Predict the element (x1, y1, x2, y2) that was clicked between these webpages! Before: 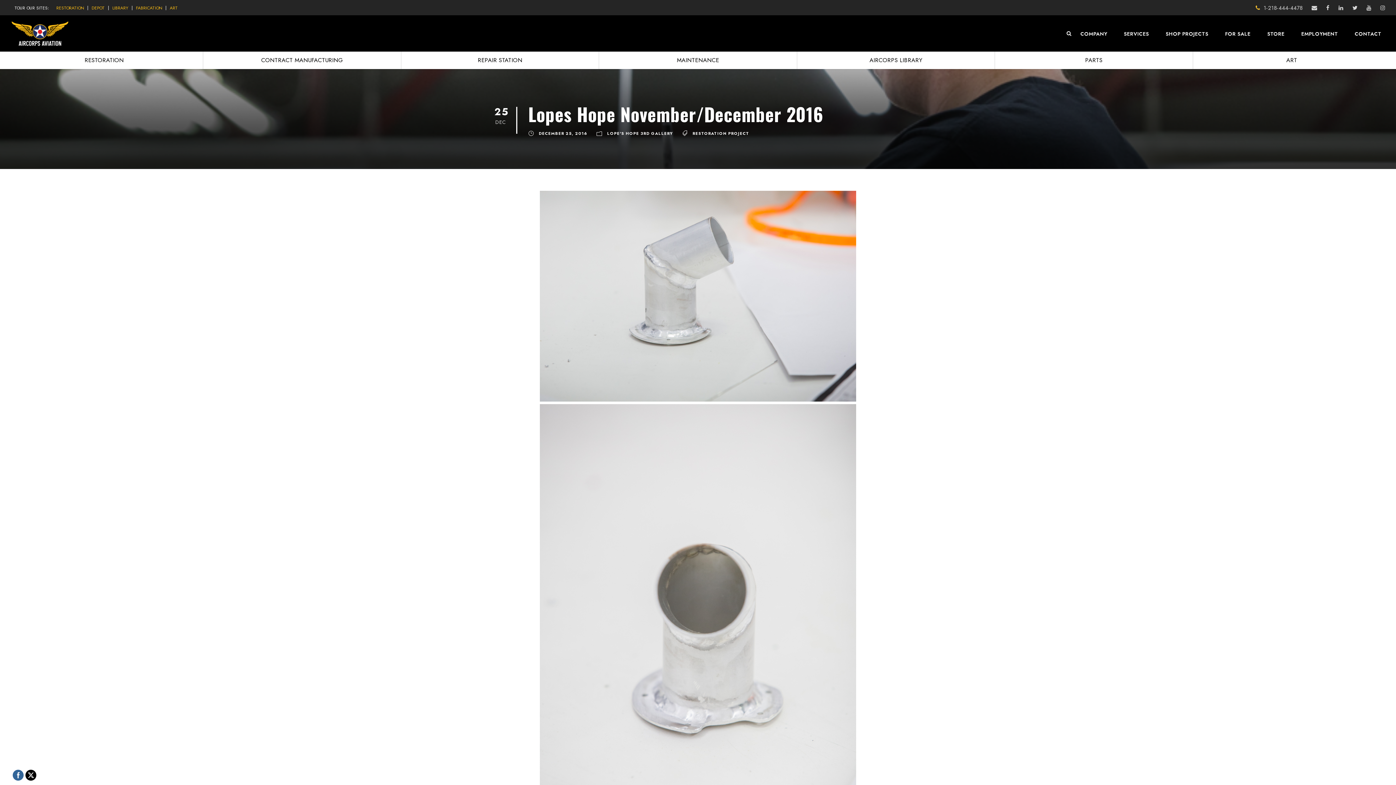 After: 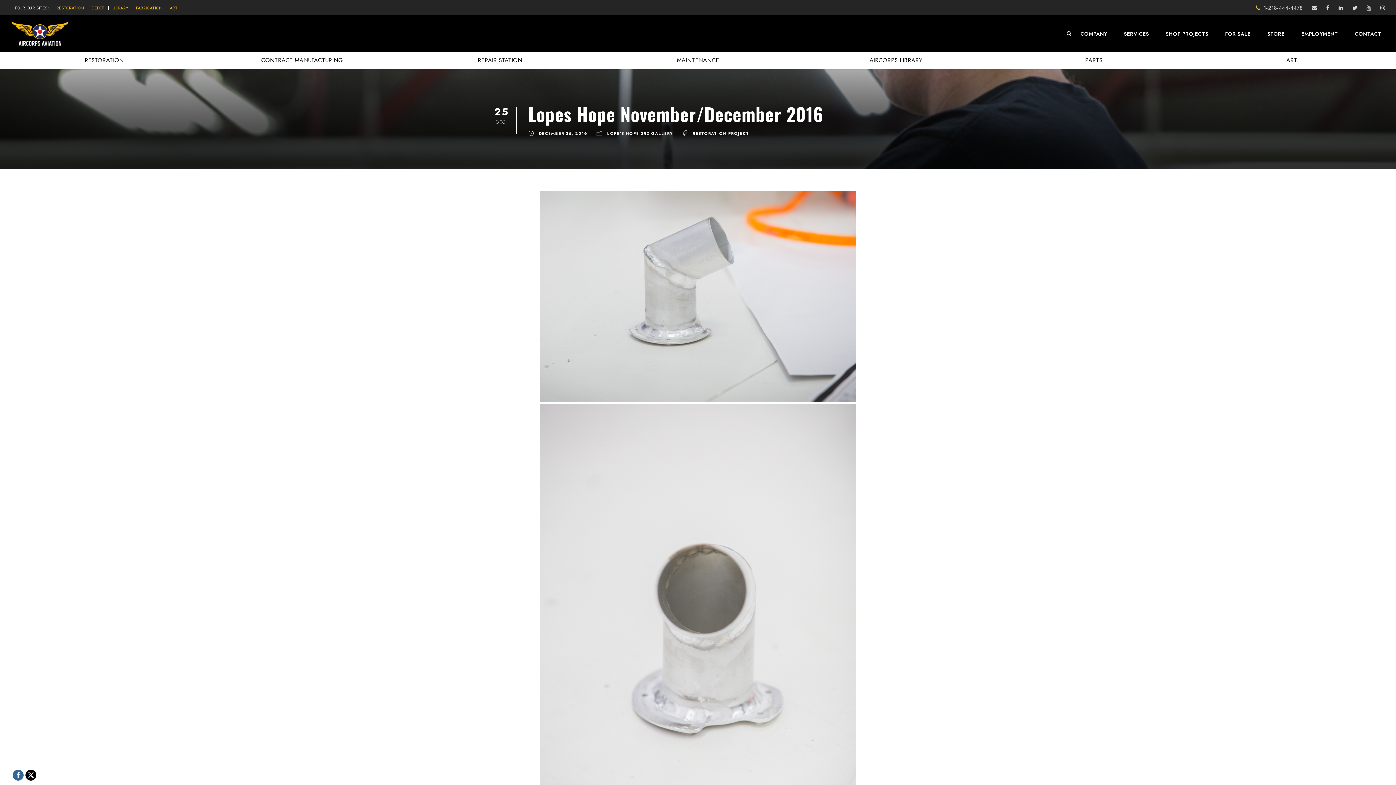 Action: bbox: (18, 760, 43, 767)